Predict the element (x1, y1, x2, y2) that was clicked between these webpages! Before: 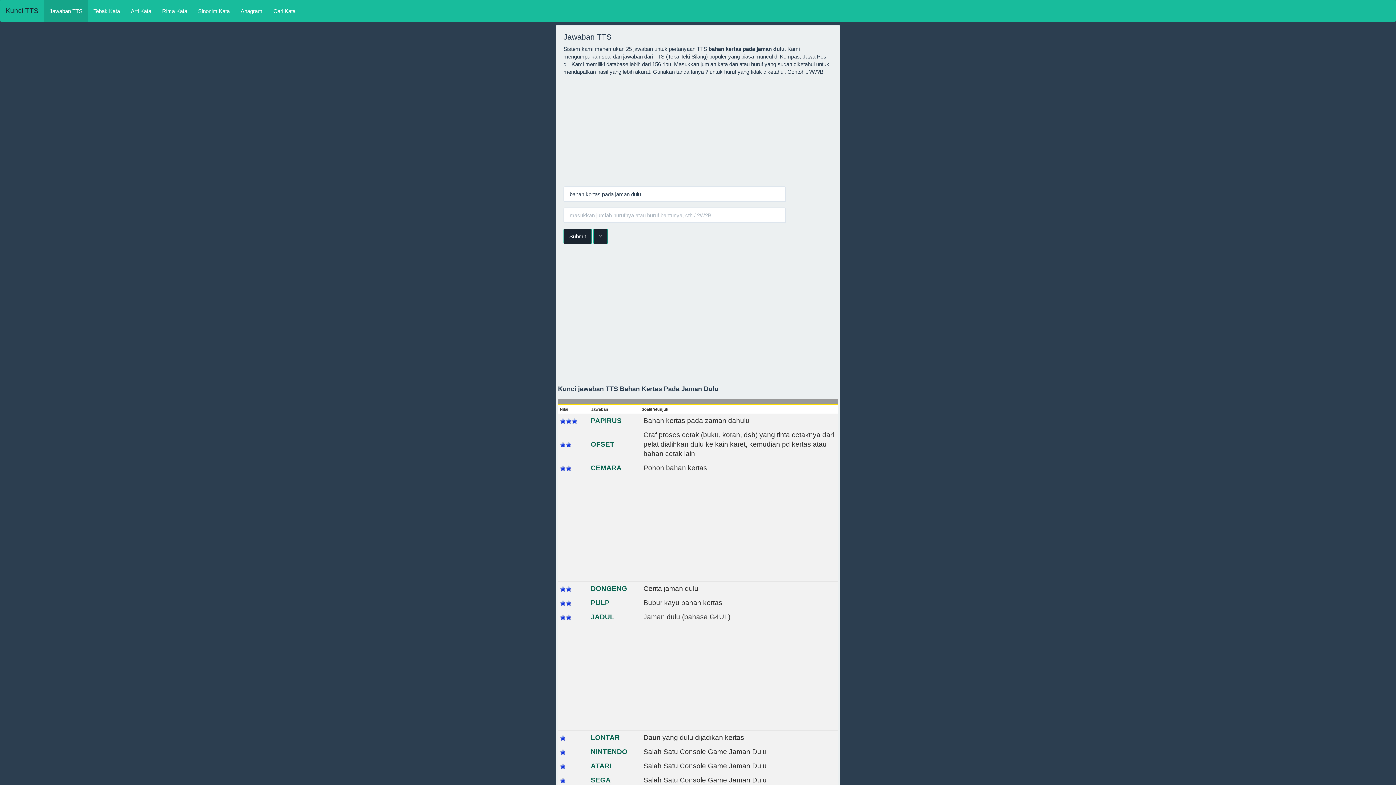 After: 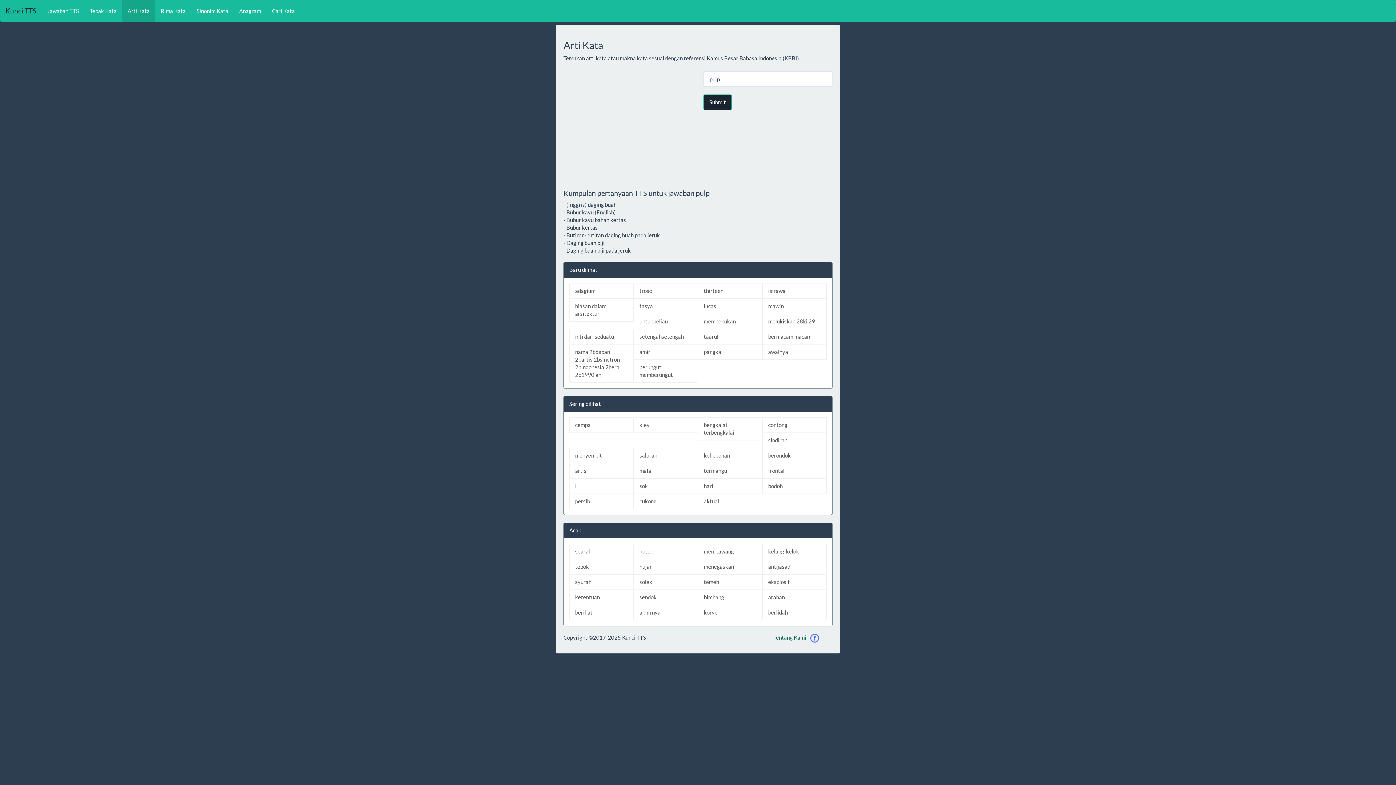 Action: bbox: (590, 599, 609, 606) label: PULP